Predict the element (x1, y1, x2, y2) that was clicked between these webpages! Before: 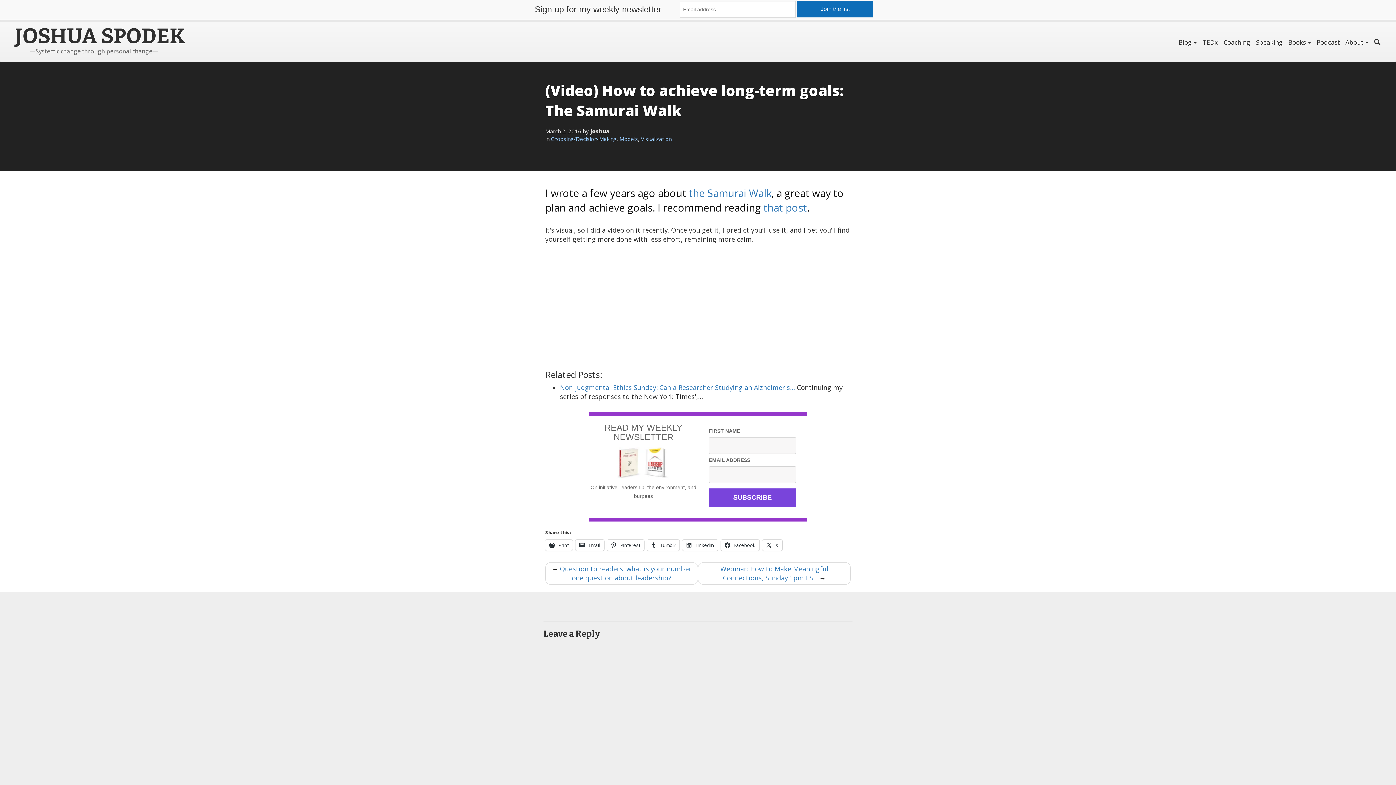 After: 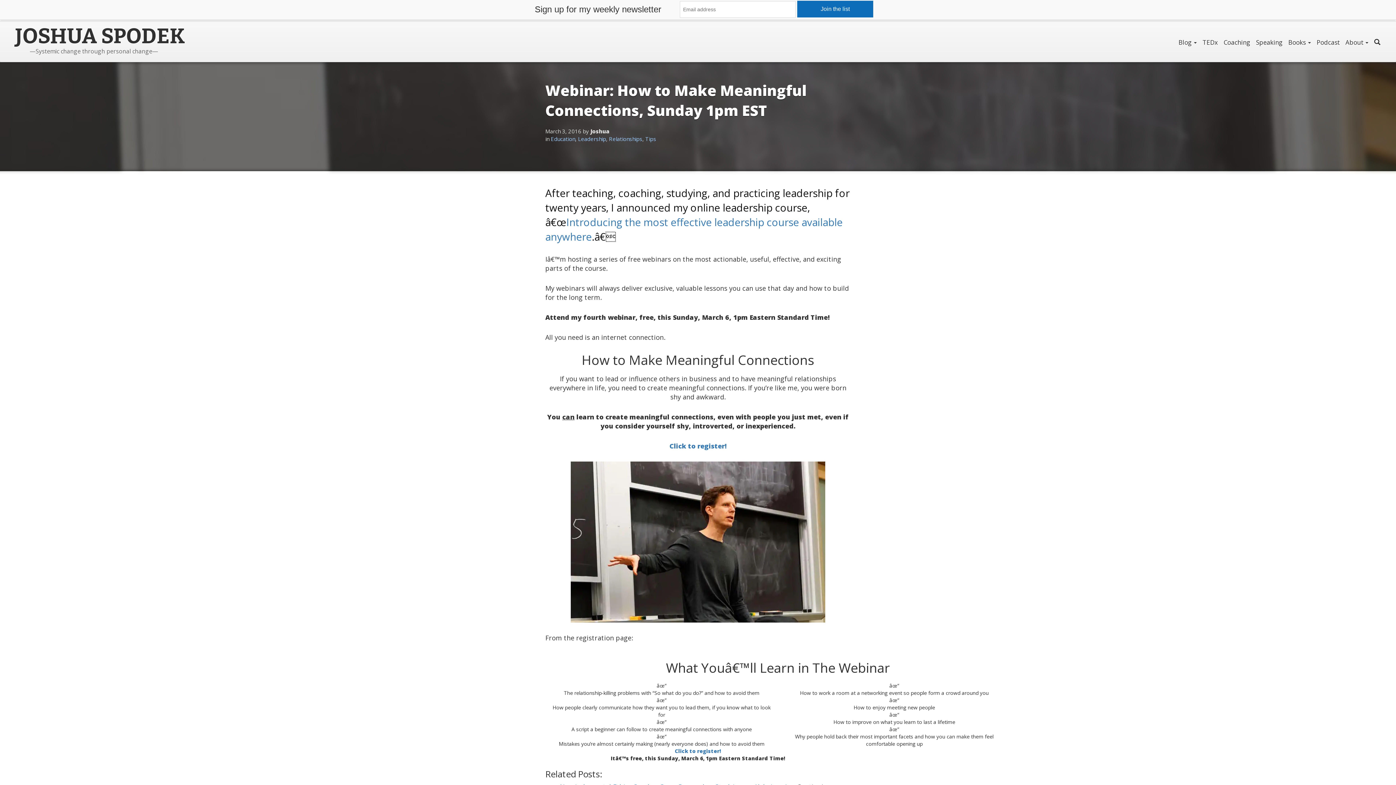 Action: label: Webinar: How to Make Meaningful Connections, Sunday 1pm EST bbox: (720, 564, 828, 582)